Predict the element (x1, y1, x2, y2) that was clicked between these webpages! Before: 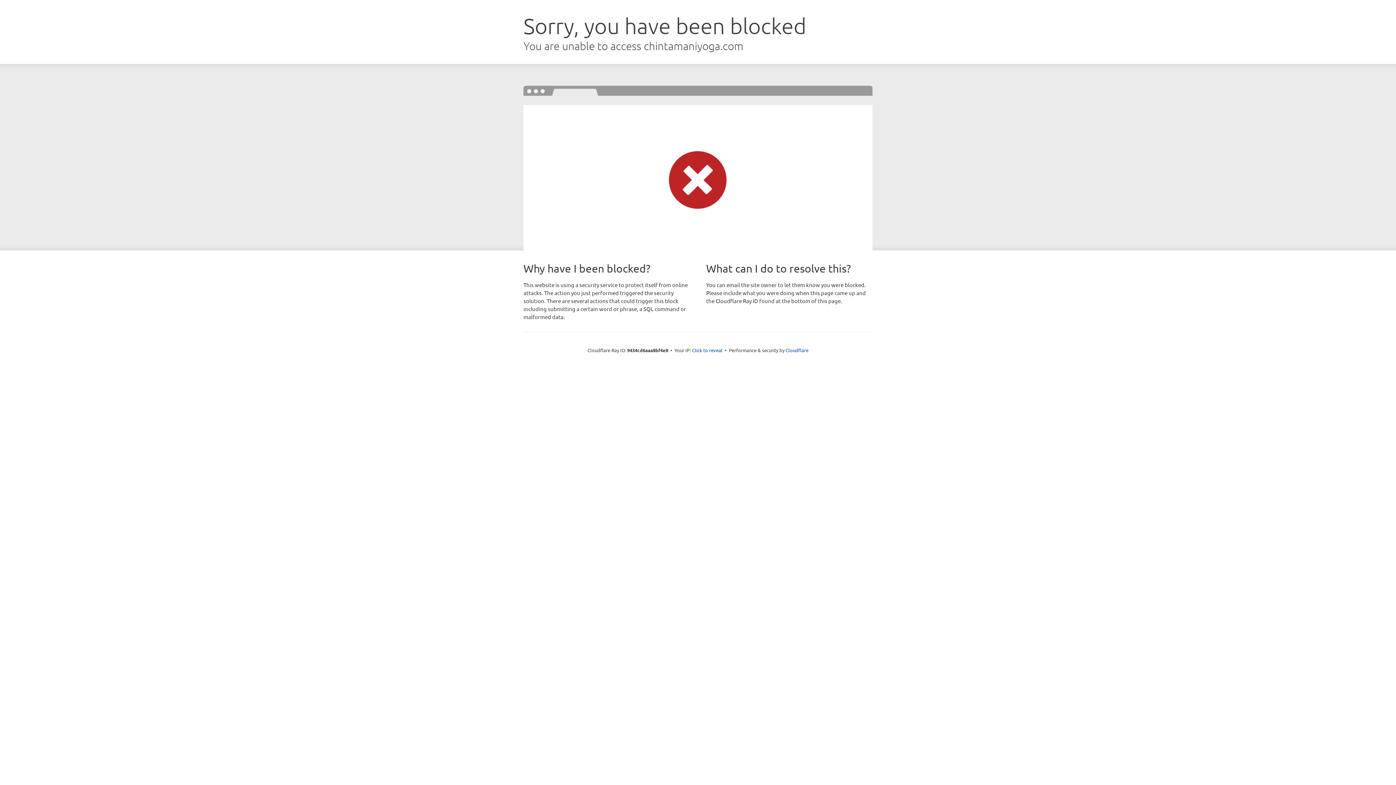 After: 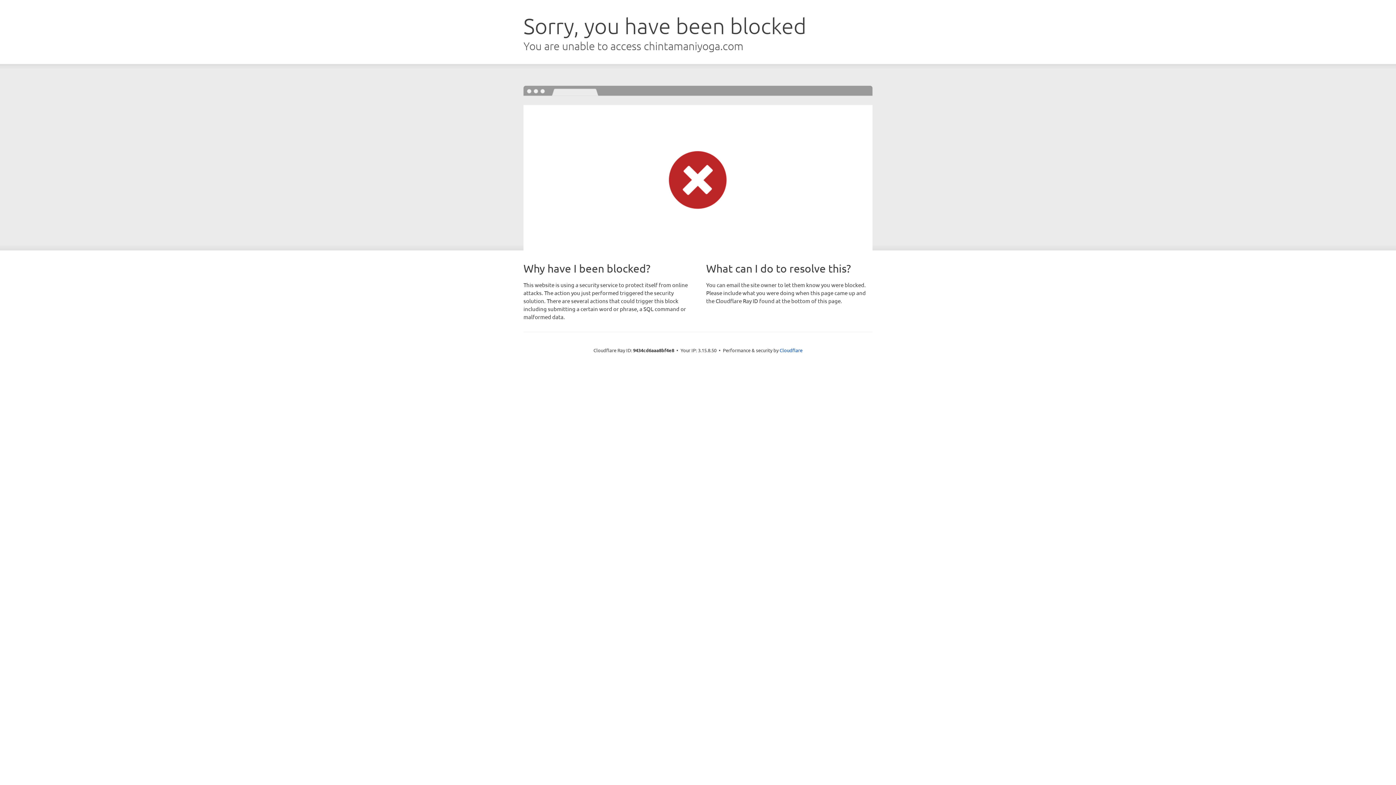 Action: bbox: (692, 346, 722, 353) label: Click to reveal